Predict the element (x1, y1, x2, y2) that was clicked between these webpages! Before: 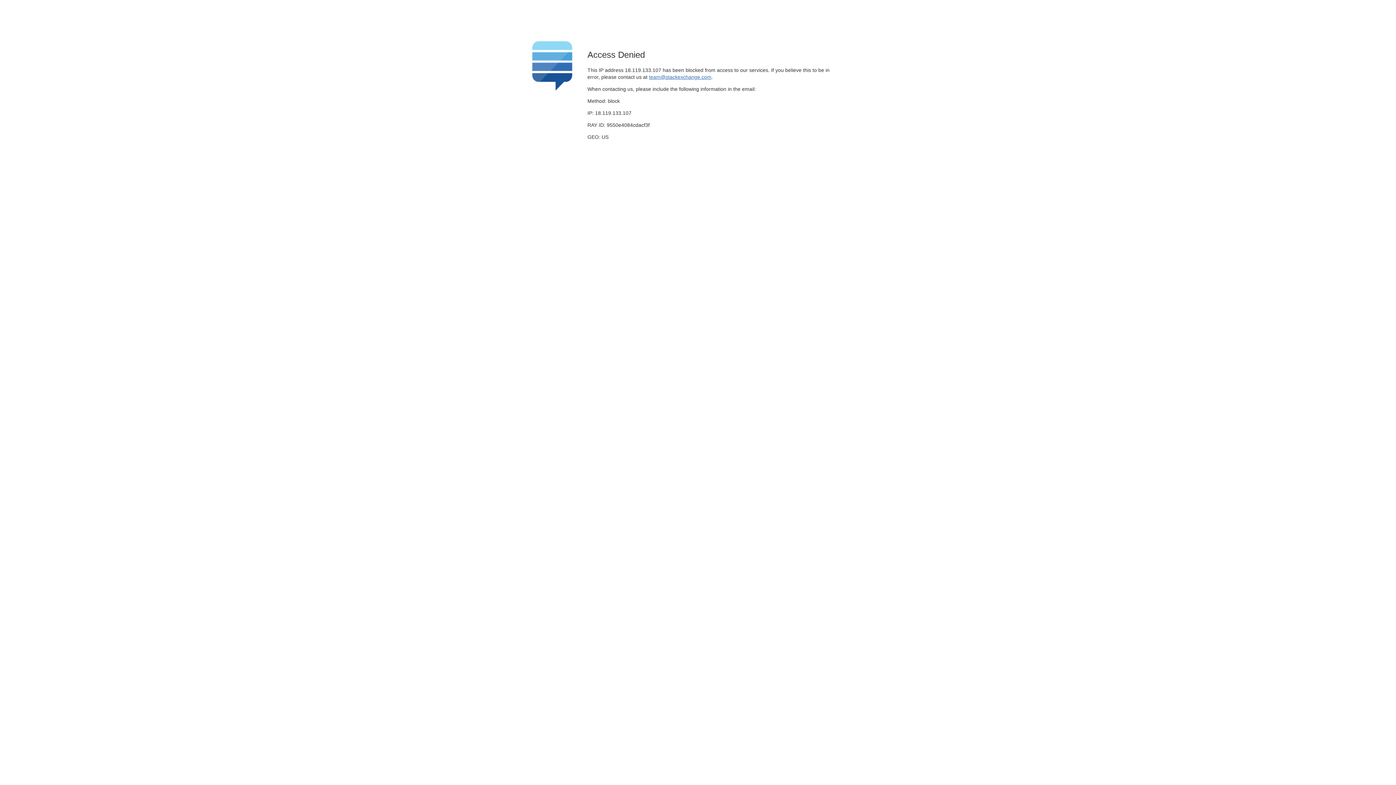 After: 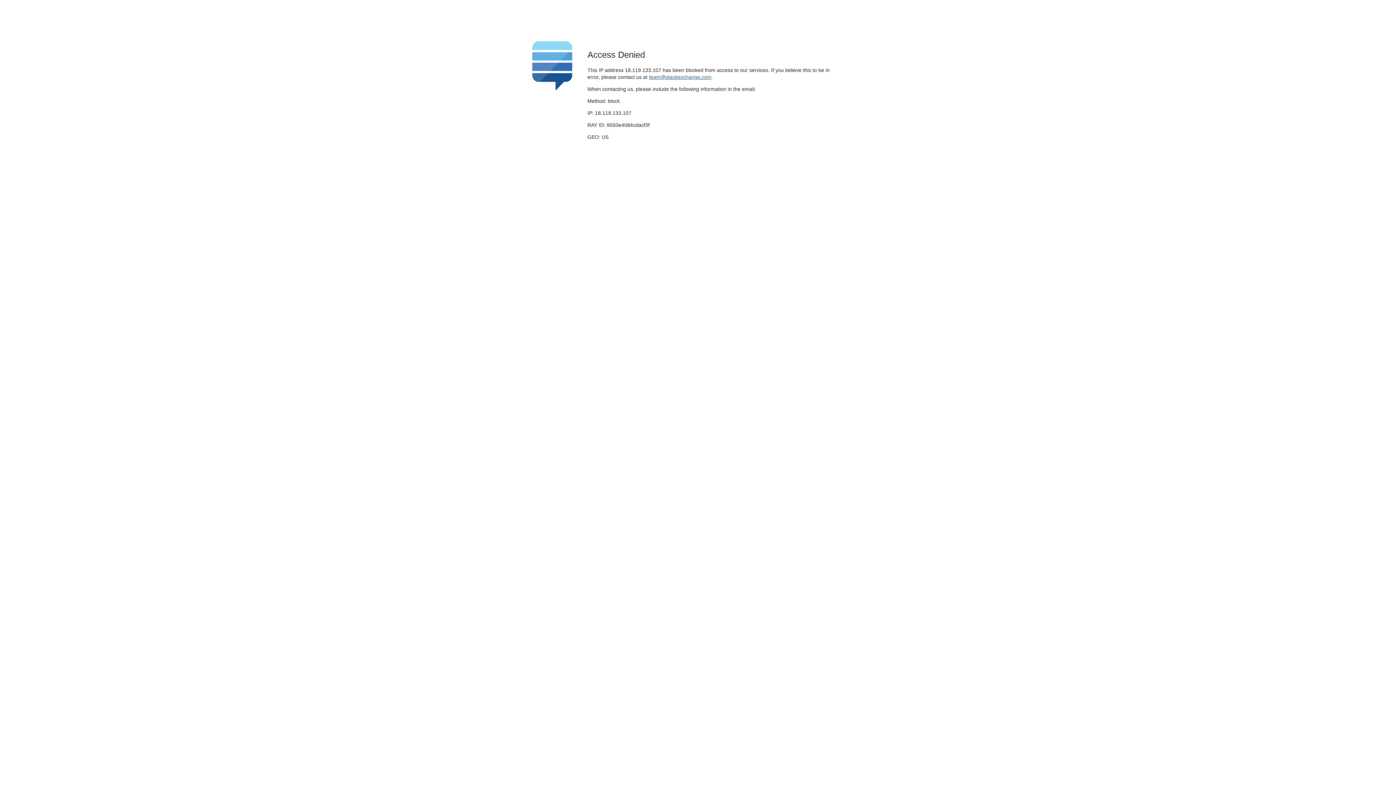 Action: label: team@stackexchange.com bbox: (649, 74, 711, 79)